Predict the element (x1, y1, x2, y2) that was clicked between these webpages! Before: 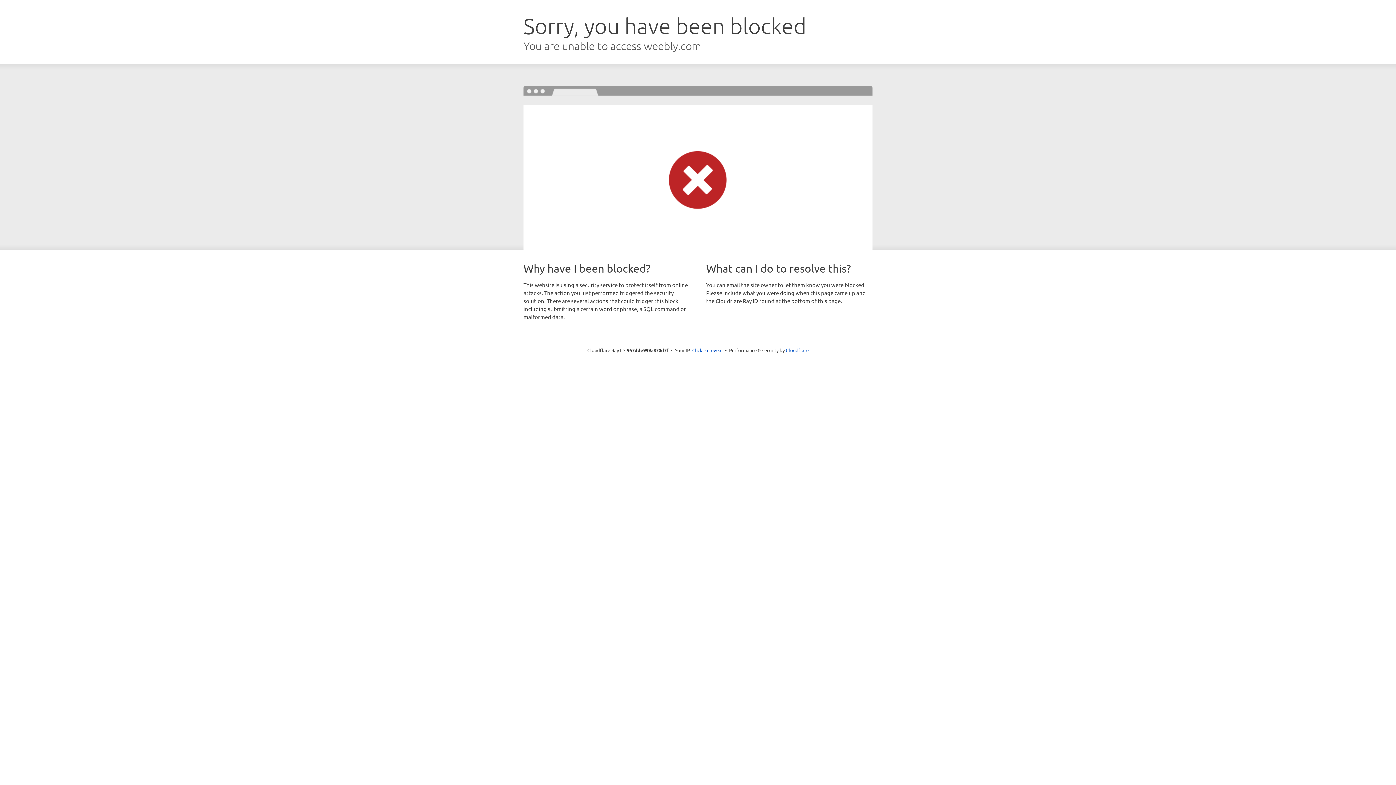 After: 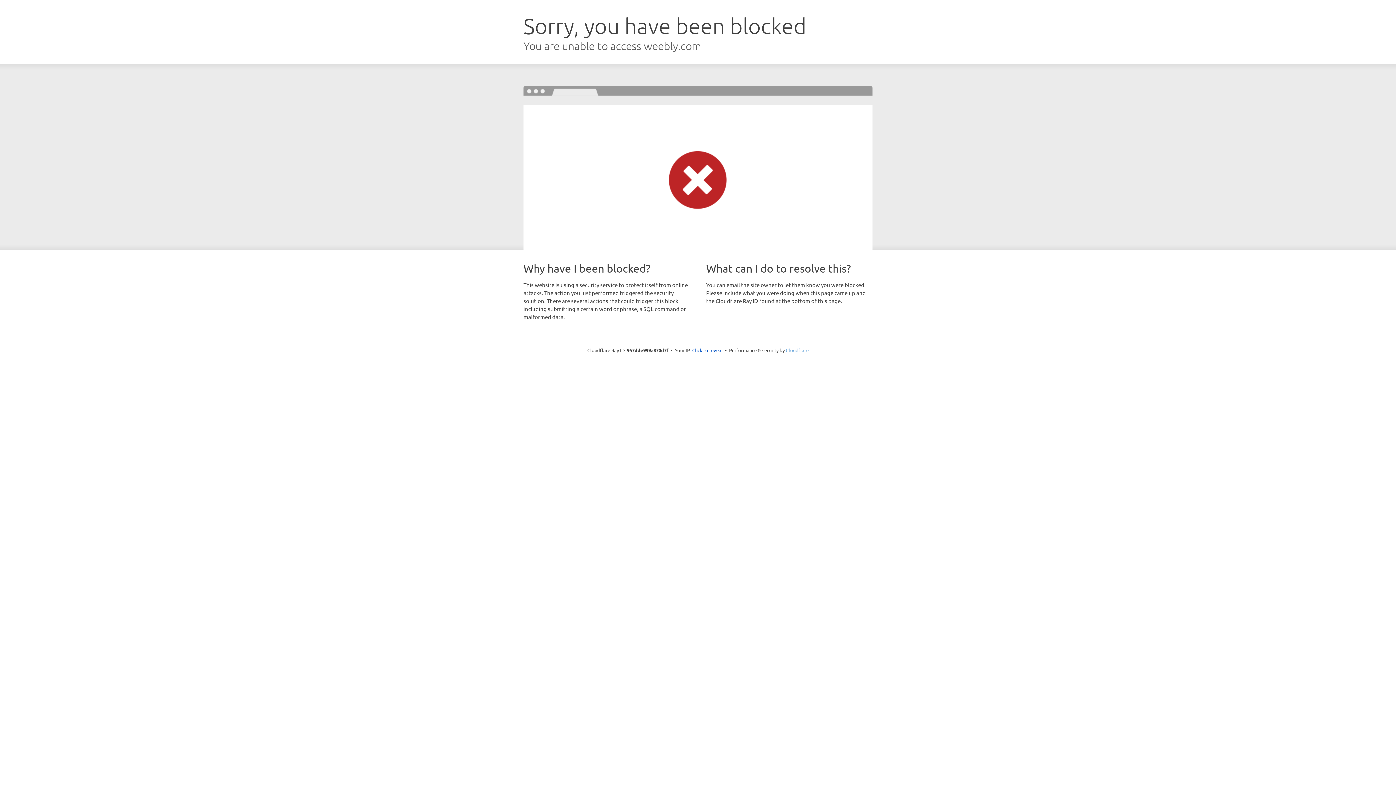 Action: label: Cloudflare bbox: (786, 347, 808, 353)